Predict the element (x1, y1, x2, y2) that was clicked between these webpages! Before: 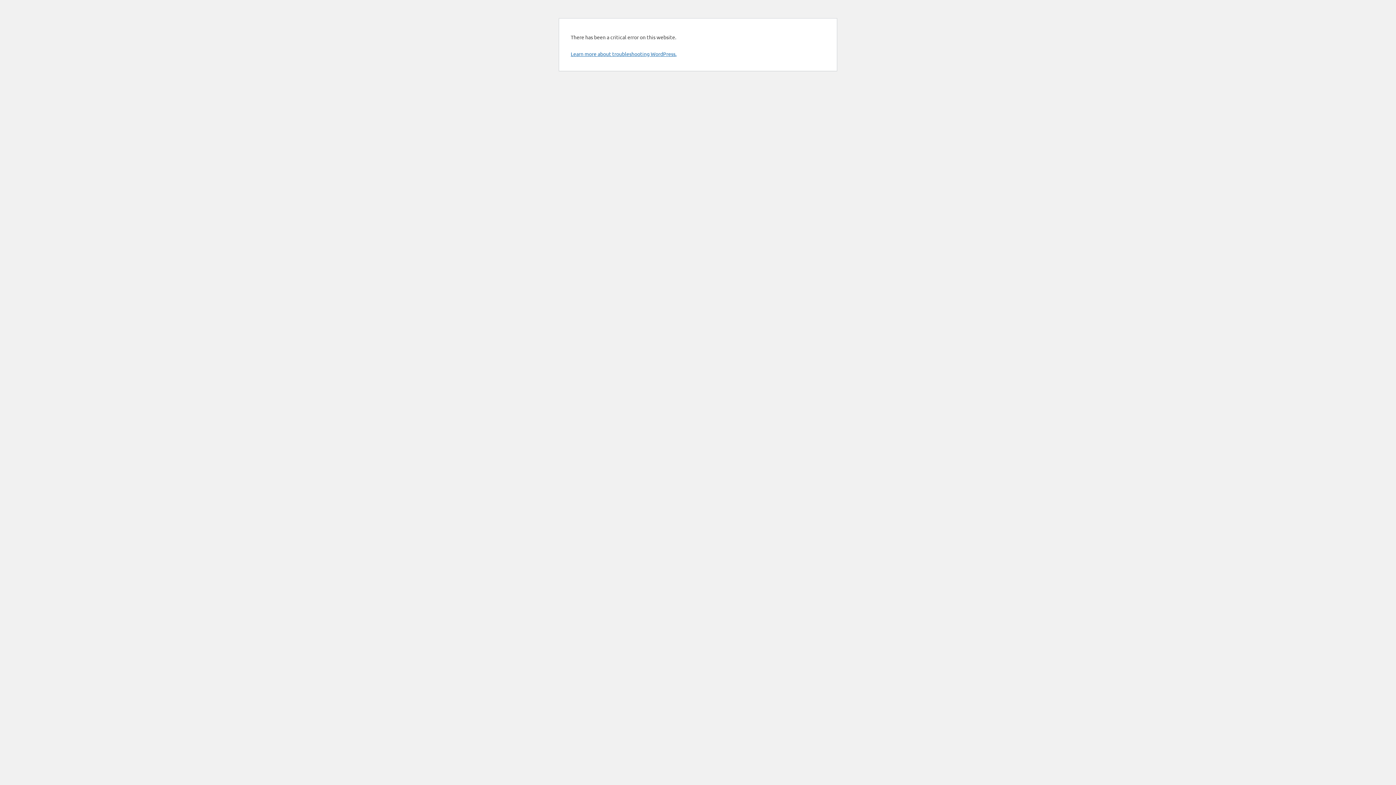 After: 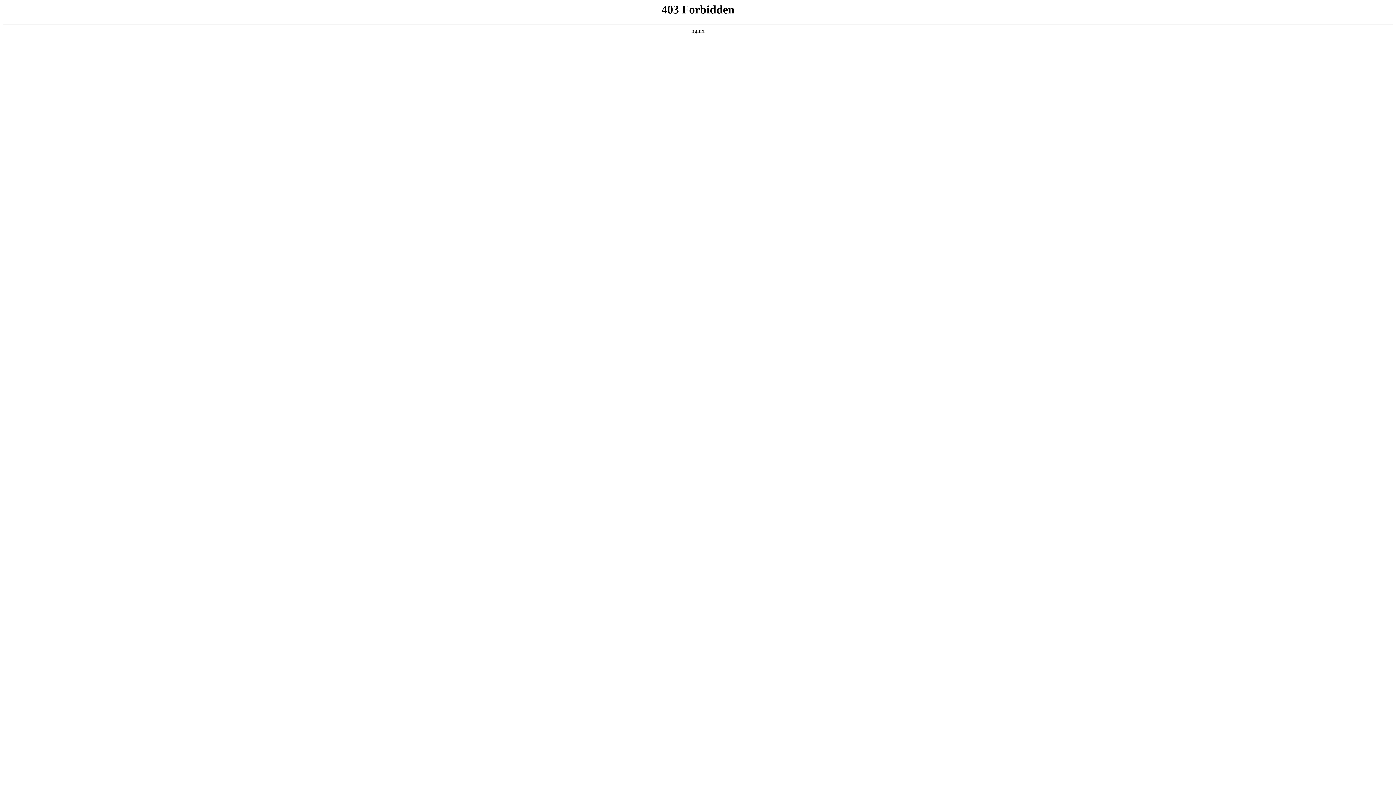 Action: bbox: (570, 50, 676, 57) label: Learn more about troubleshooting WordPress.